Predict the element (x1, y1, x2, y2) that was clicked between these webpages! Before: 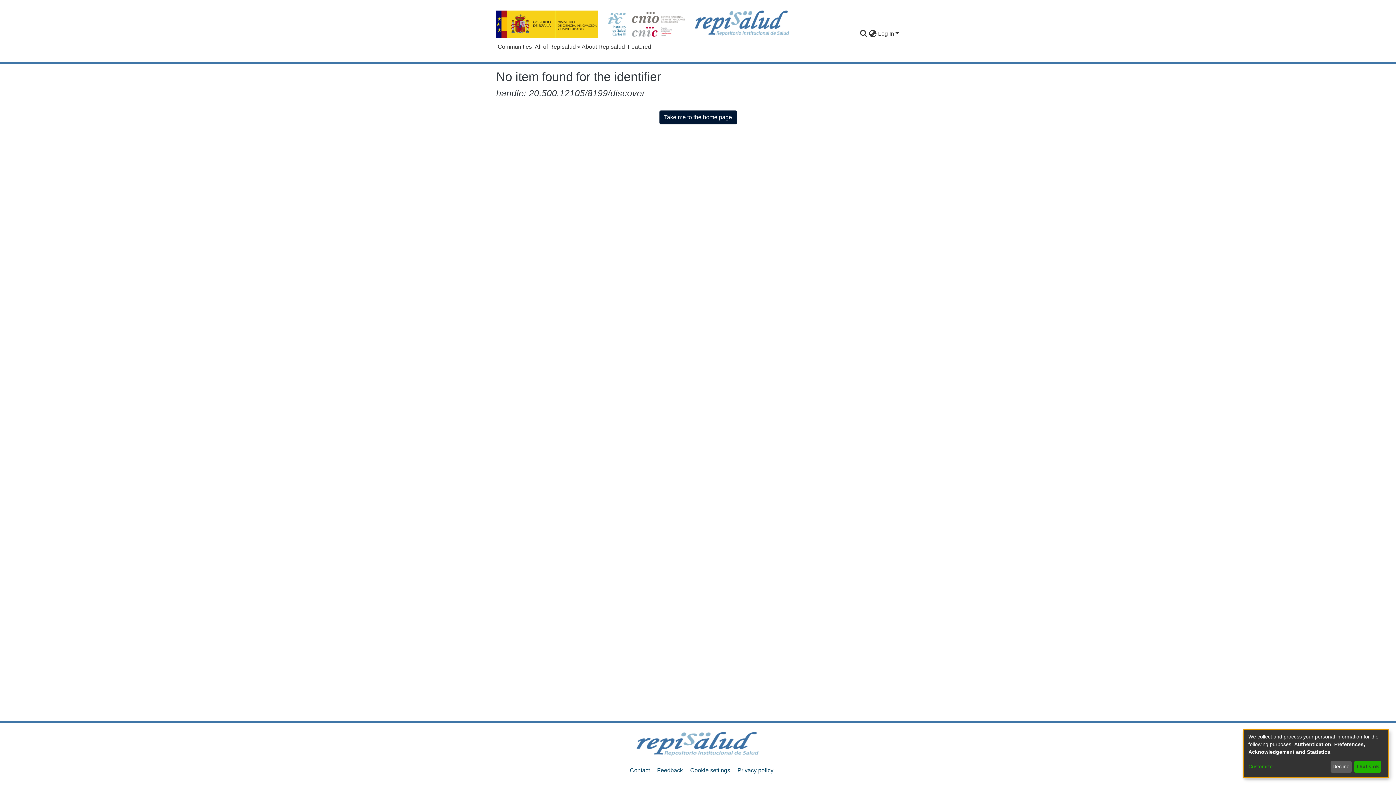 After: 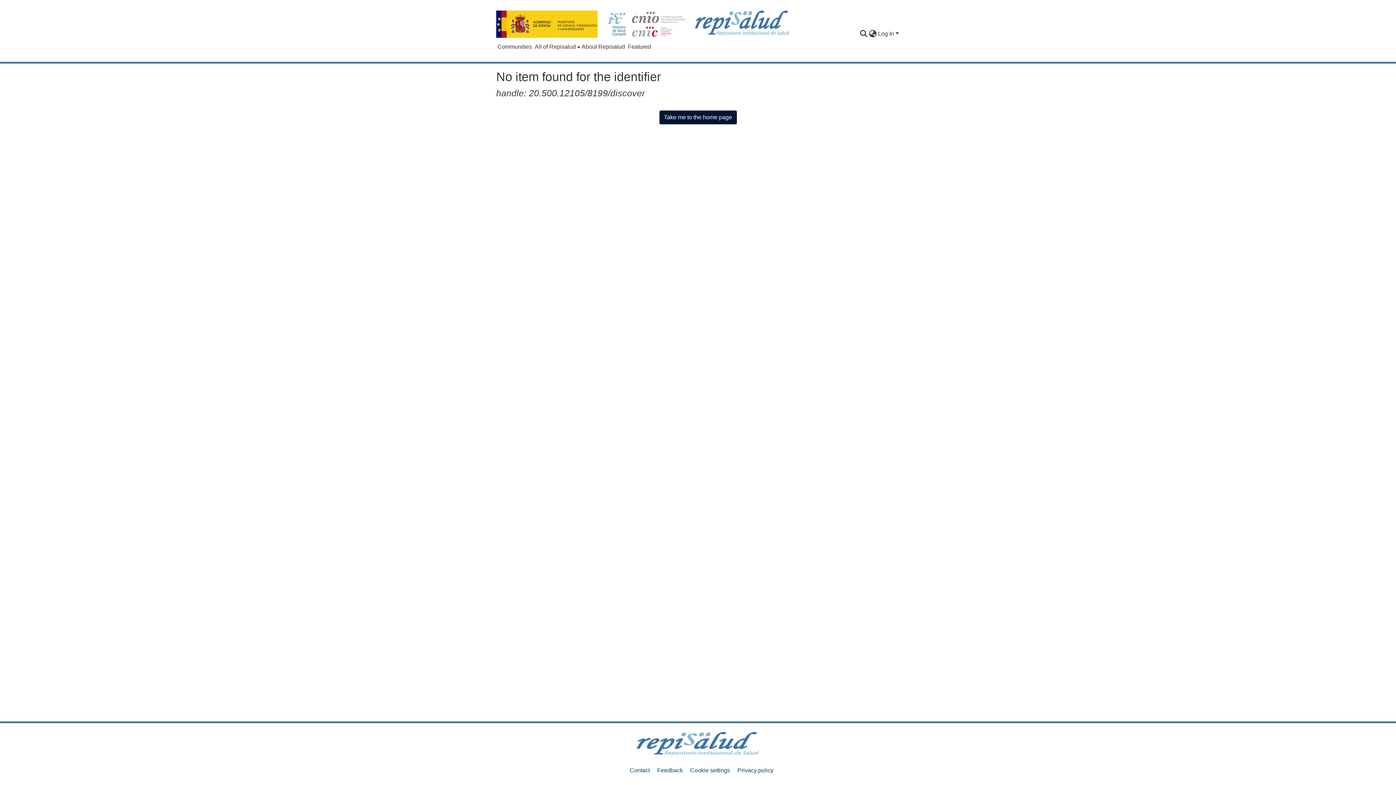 Action: bbox: (1354, 761, 1381, 773) label: That's ok